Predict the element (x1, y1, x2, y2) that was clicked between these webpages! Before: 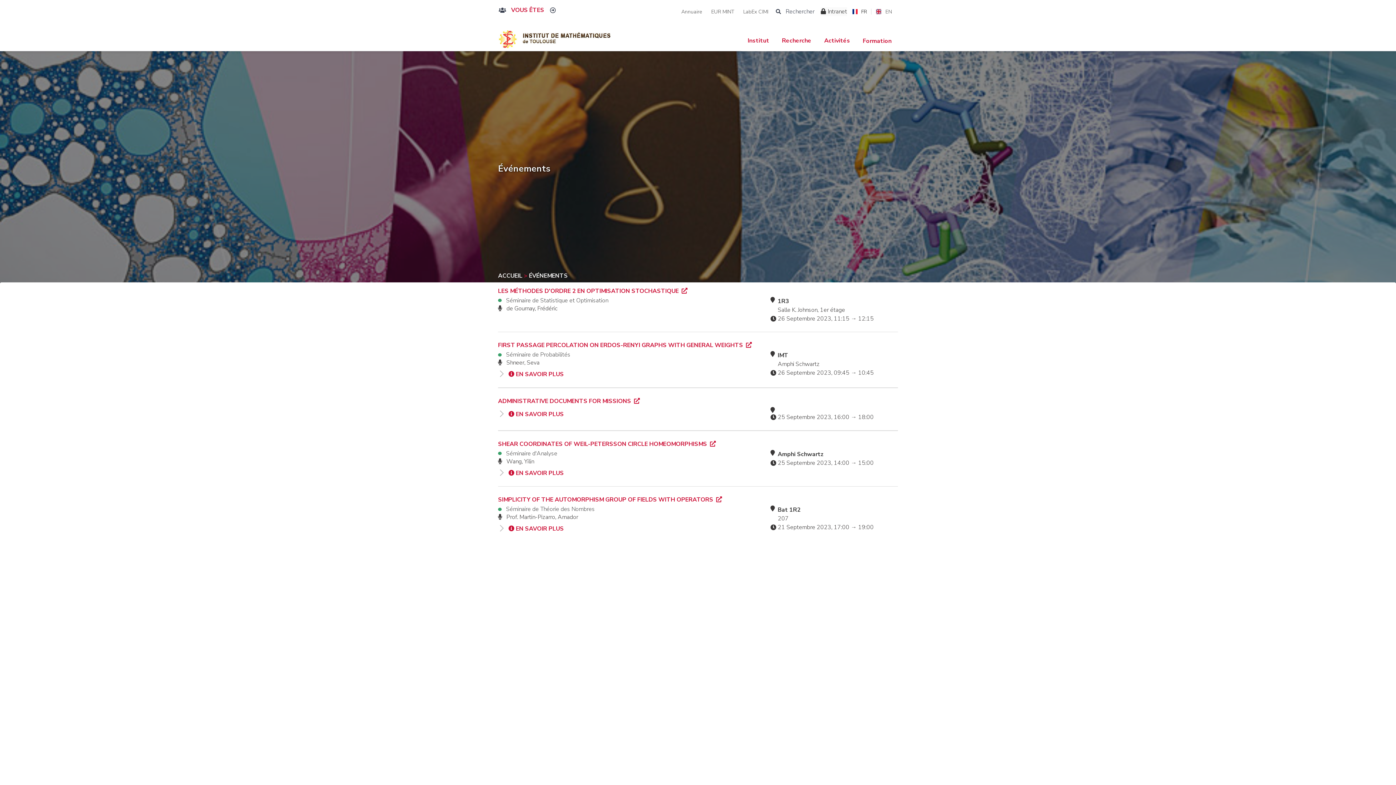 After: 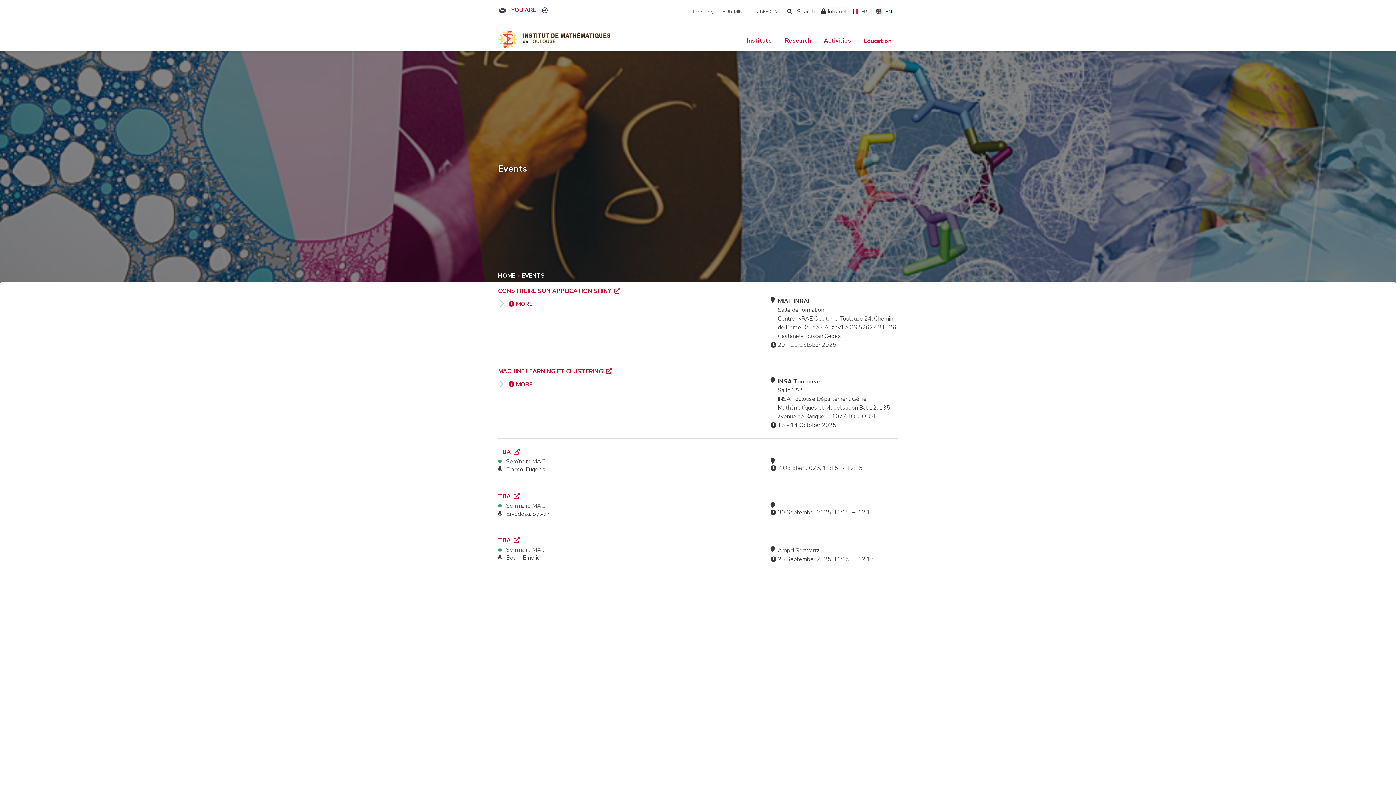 Action: bbox: (871, 7, 896, 15) label: EN